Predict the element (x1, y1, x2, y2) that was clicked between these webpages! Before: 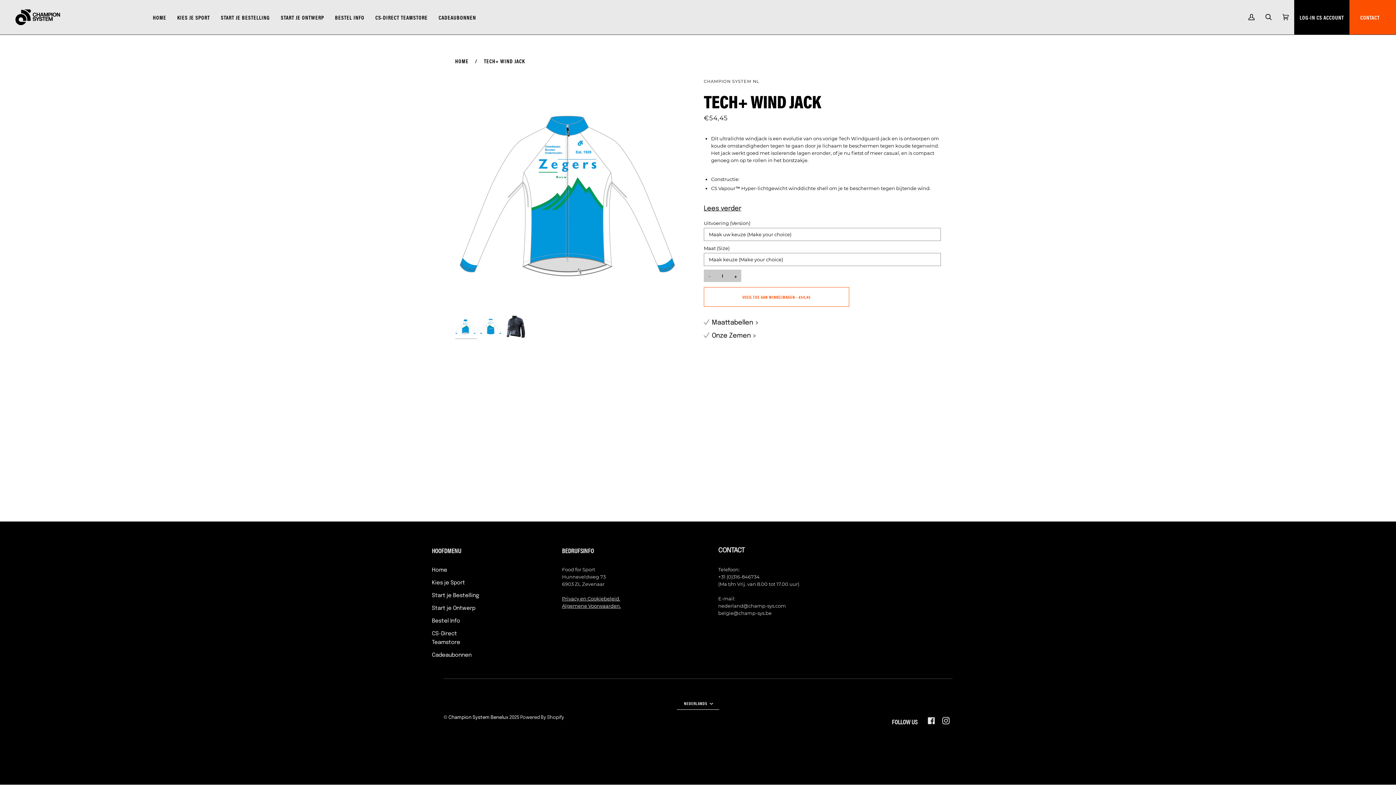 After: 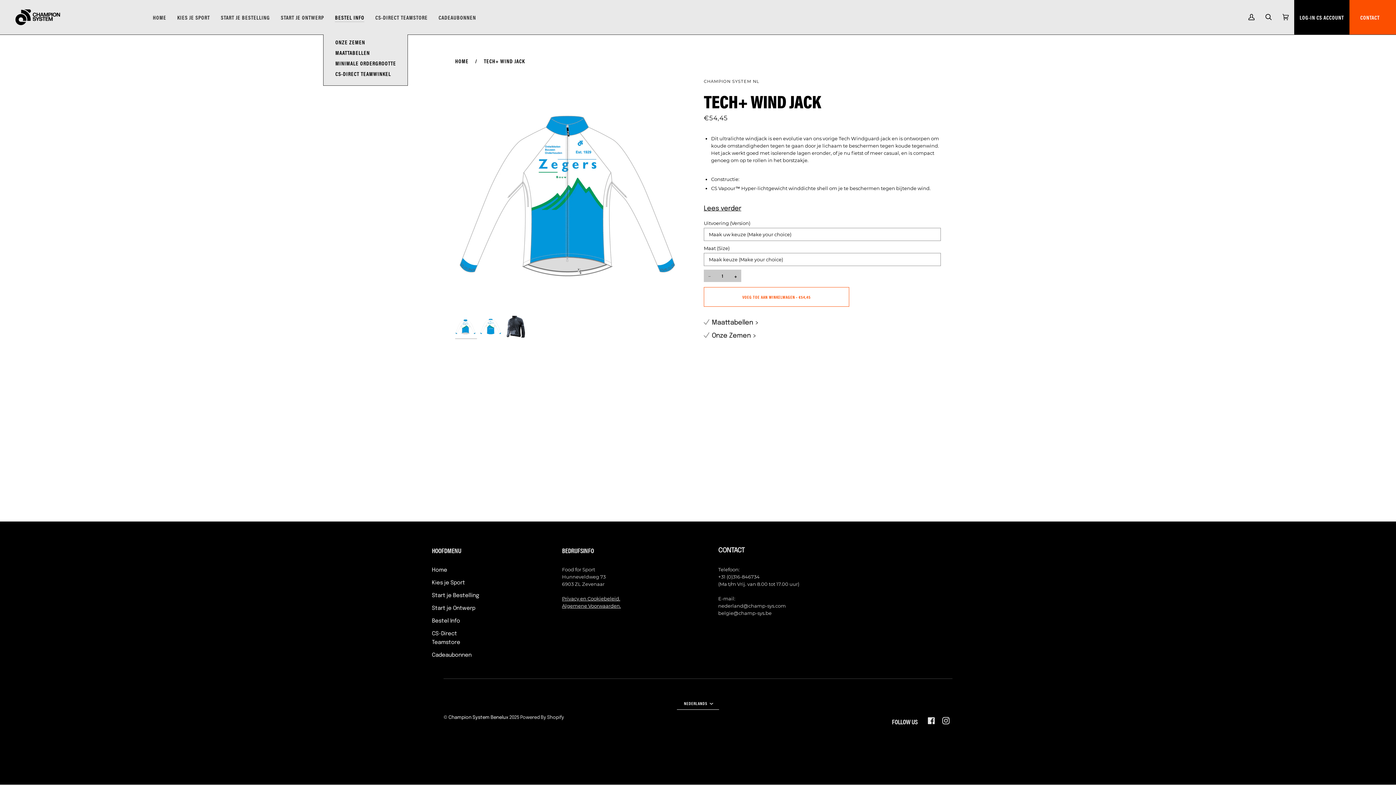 Action: bbox: (329, 0, 369, 34) label: BESTEL INFO